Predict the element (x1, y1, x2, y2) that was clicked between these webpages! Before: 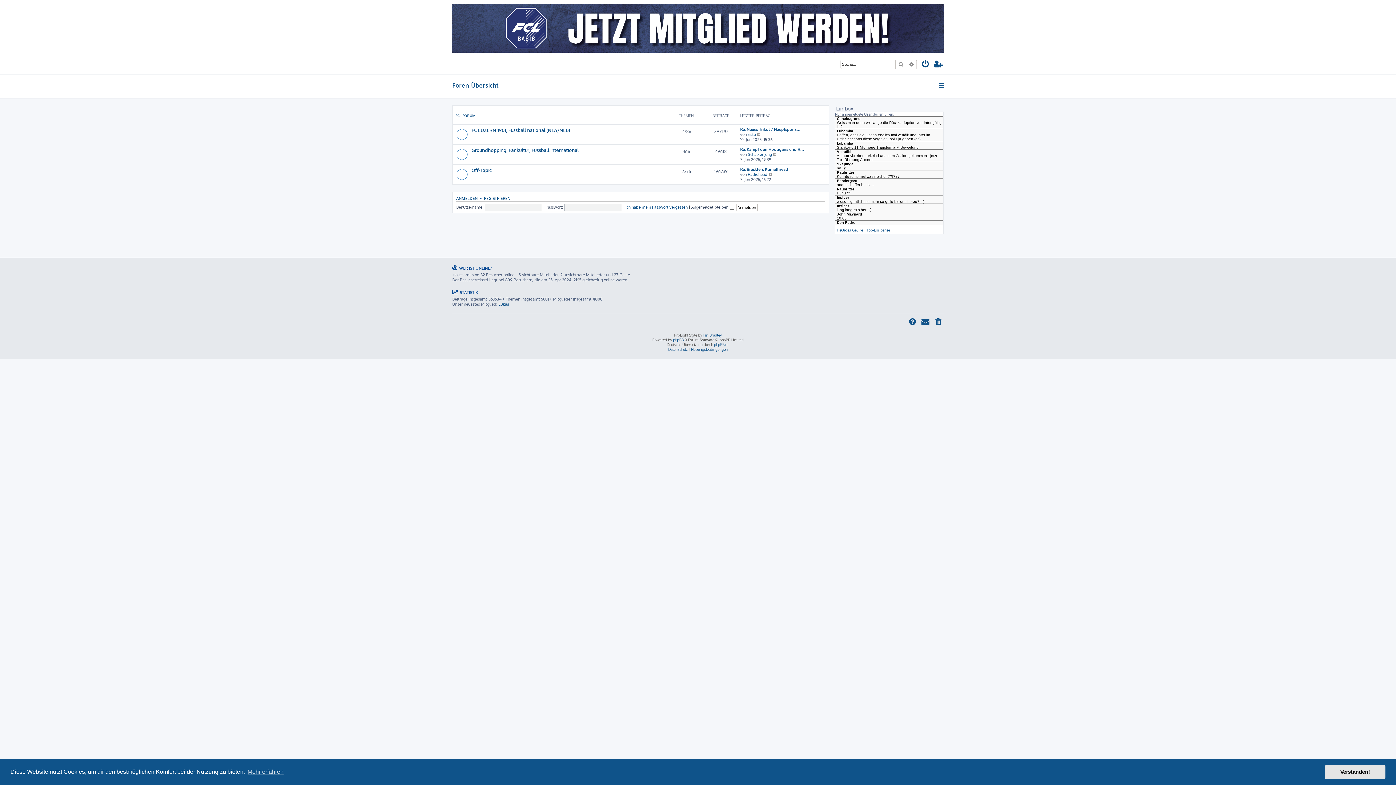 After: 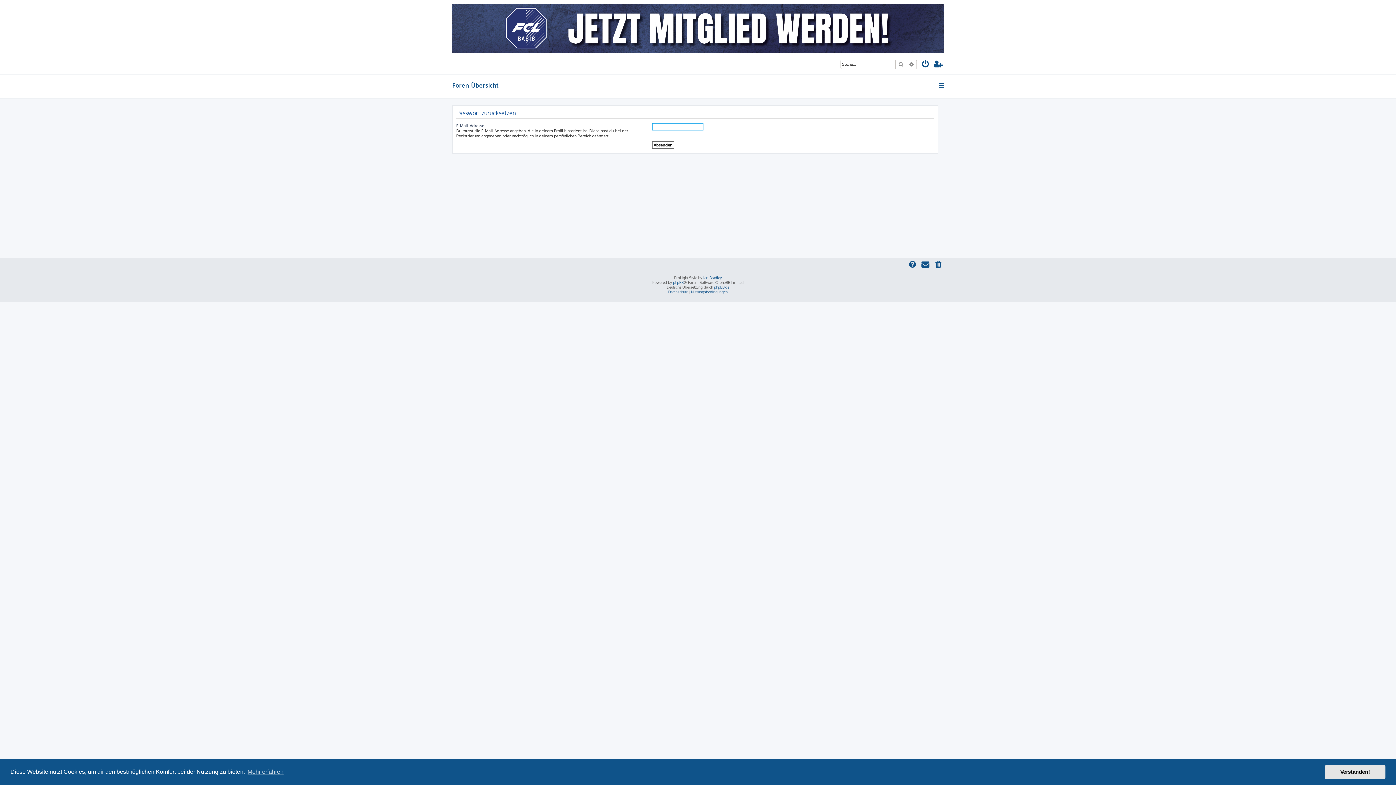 Action: label: Ich habe mein Passwort vergessen bbox: (625, 204, 687, 209)